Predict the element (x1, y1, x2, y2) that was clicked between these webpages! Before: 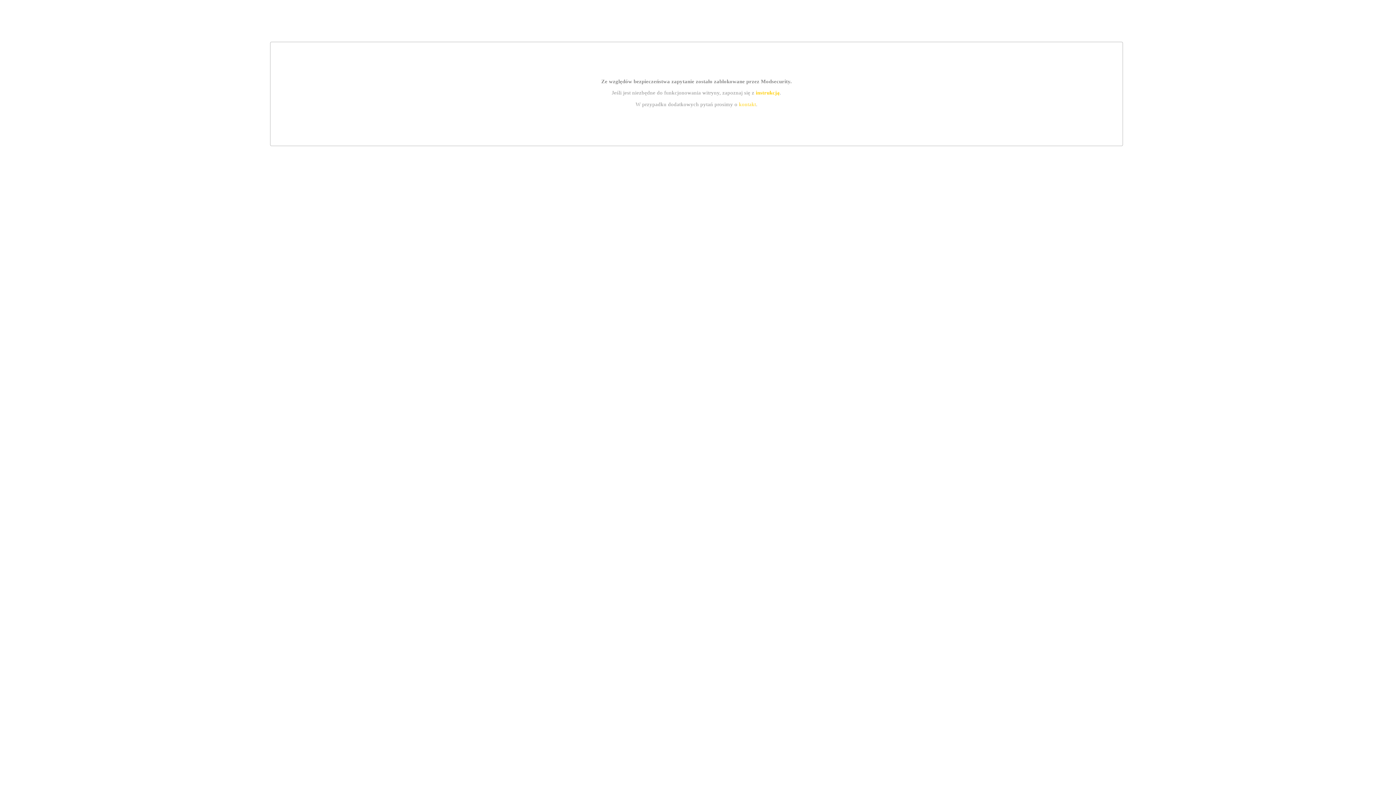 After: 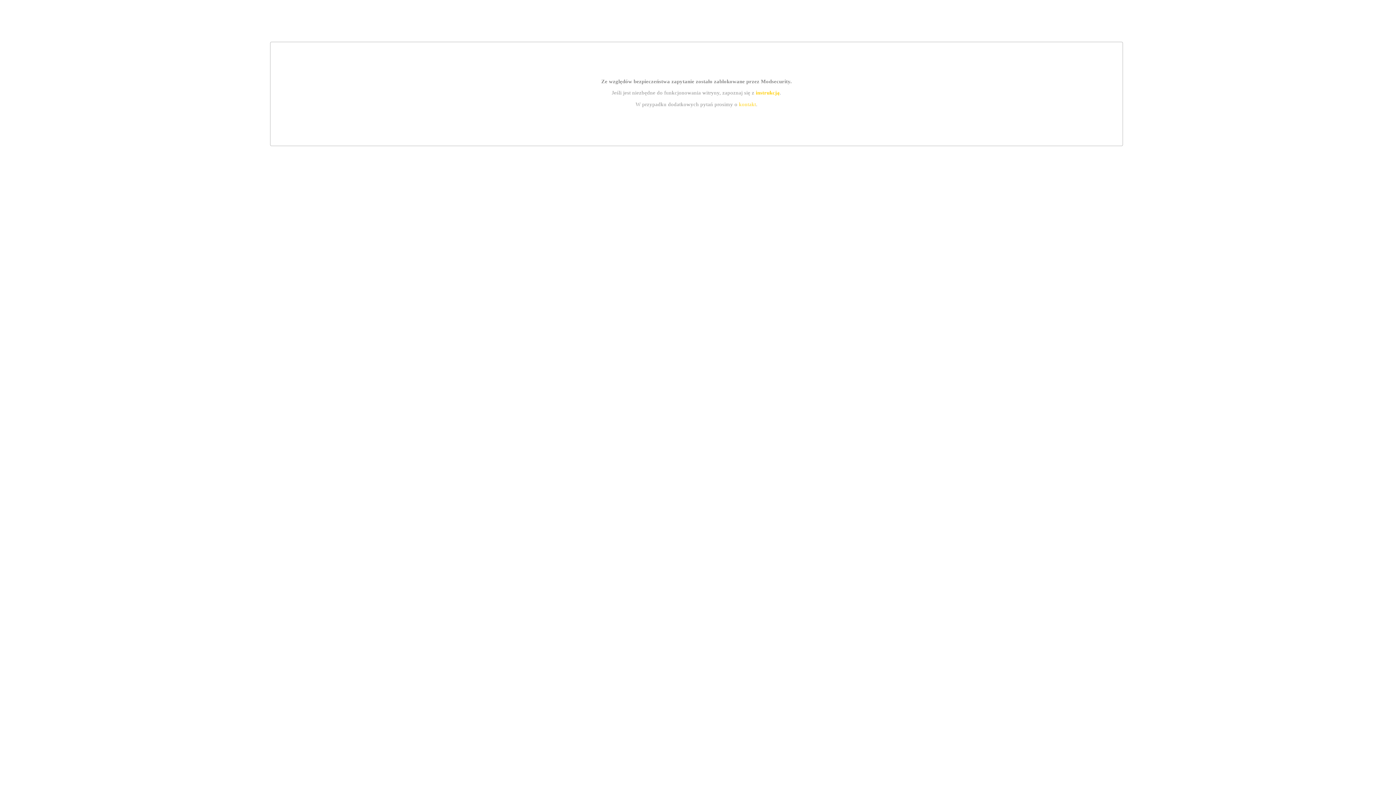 Action: bbox: (755, 89, 779, 95) label: instrukcją